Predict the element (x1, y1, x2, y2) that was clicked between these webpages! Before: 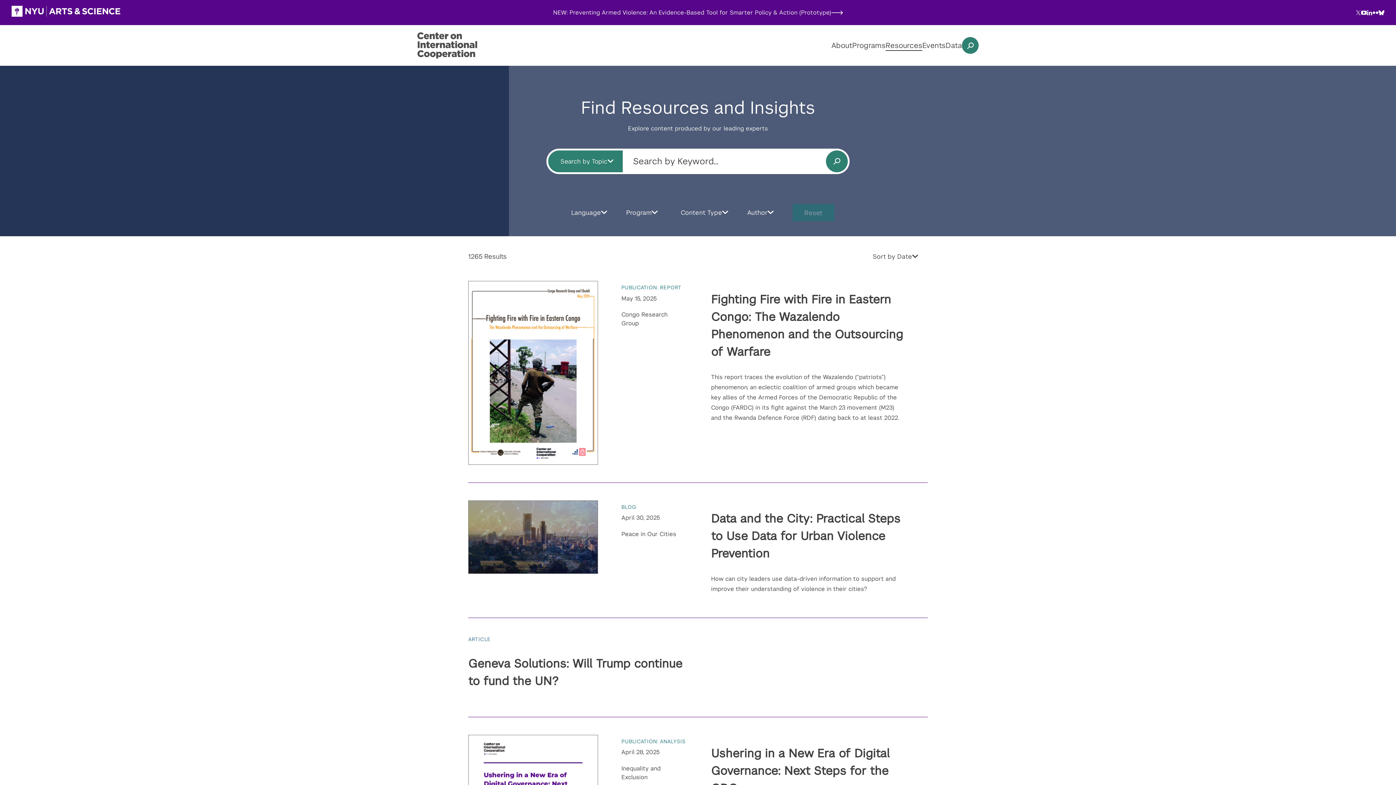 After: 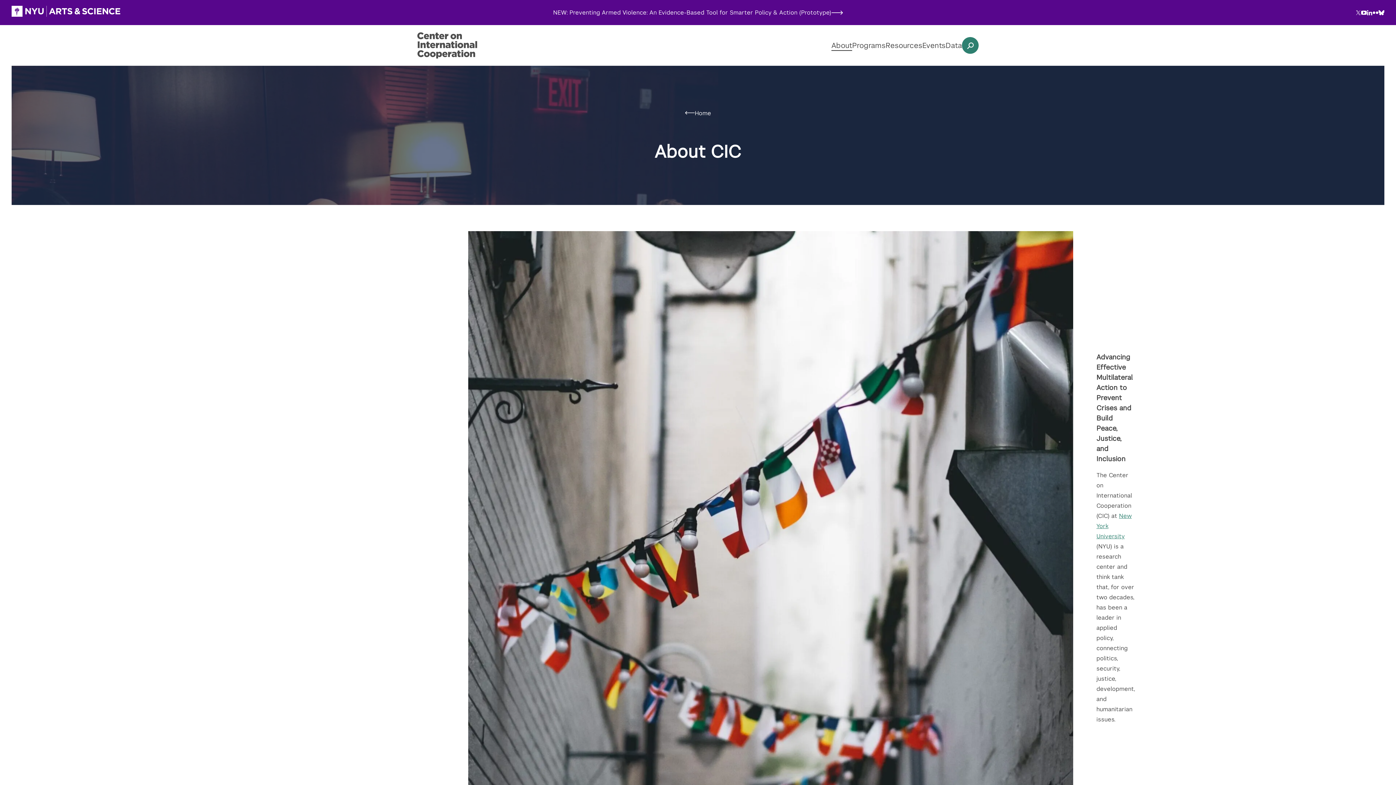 Action: bbox: (831, 40, 852, 50) label: About